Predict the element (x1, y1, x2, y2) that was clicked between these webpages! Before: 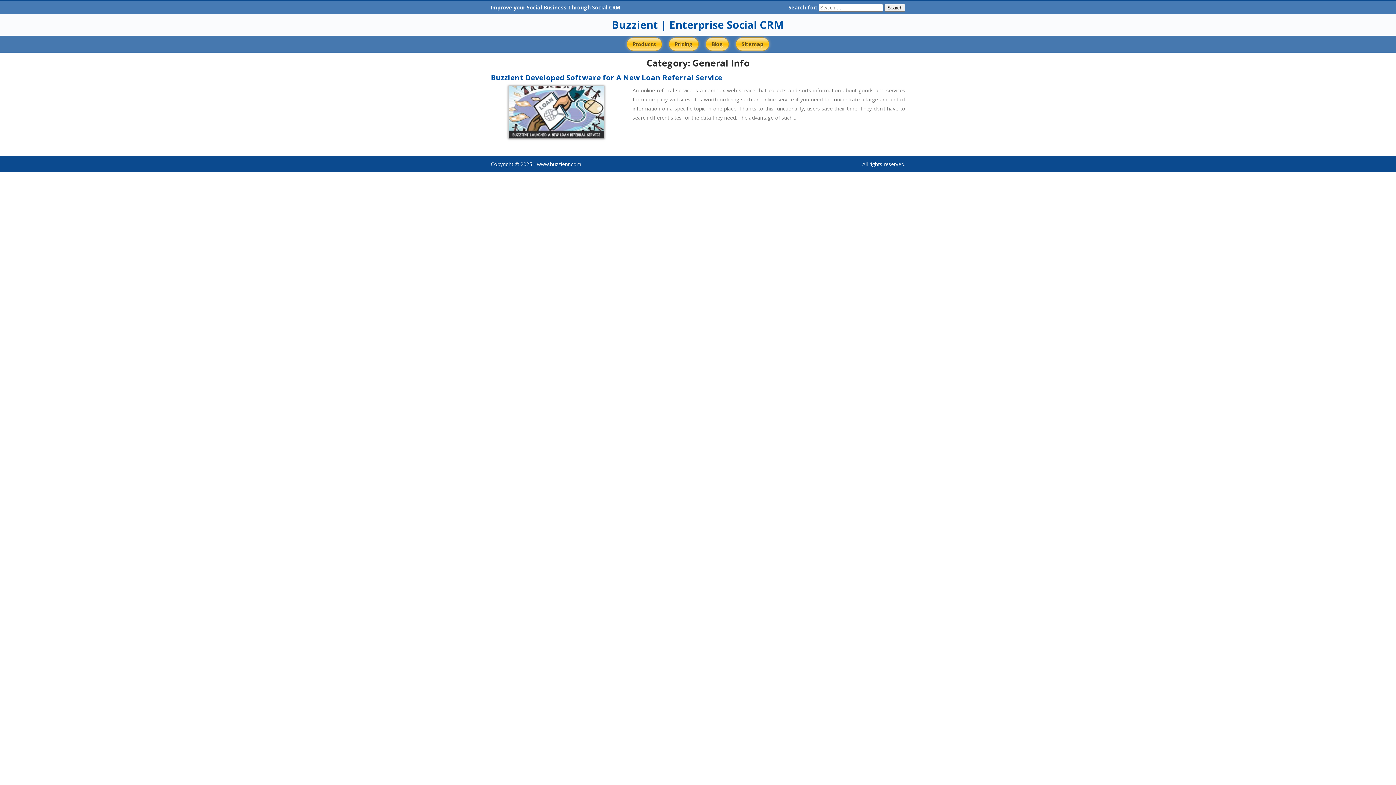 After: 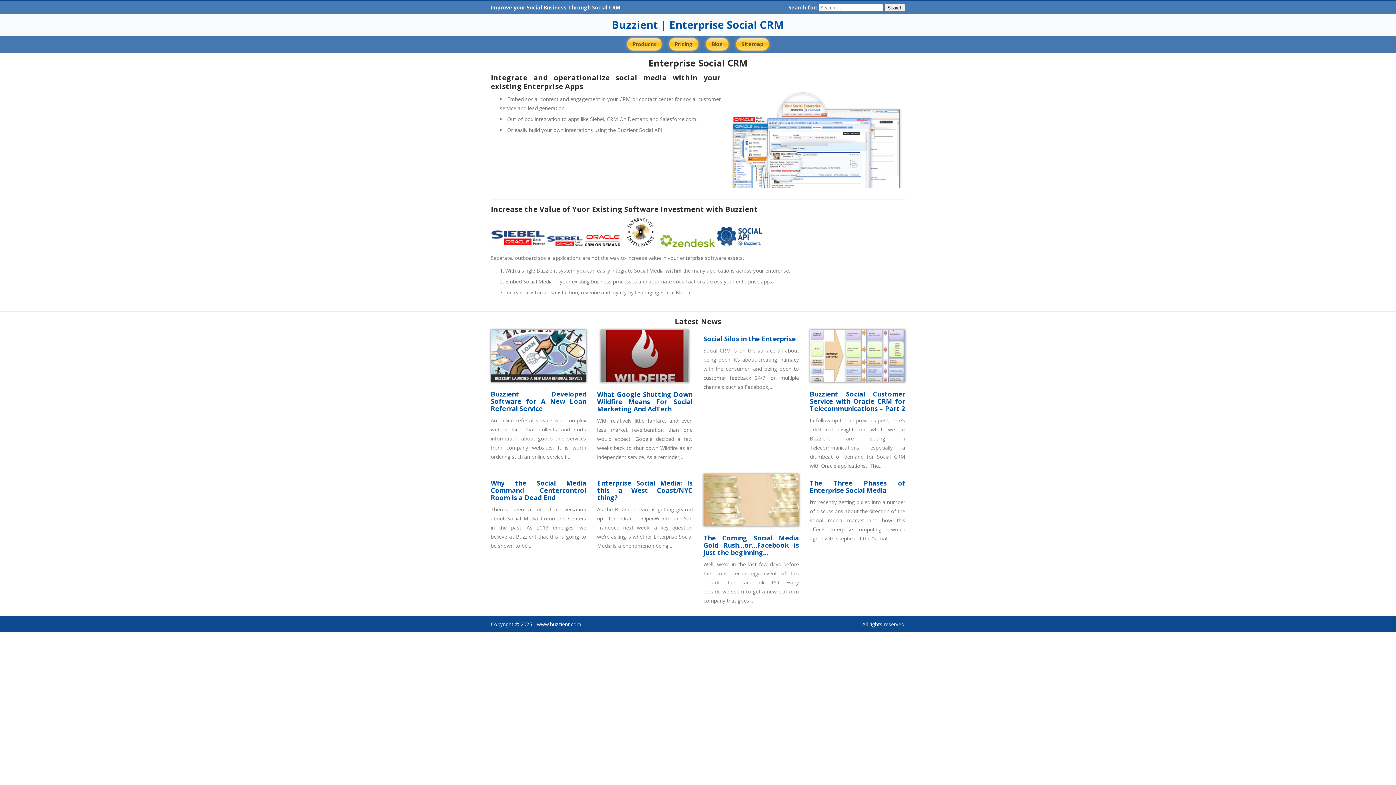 Action: bbox: (612, 17, 784, 31) label: Buzzient | Enterprise Social CRM